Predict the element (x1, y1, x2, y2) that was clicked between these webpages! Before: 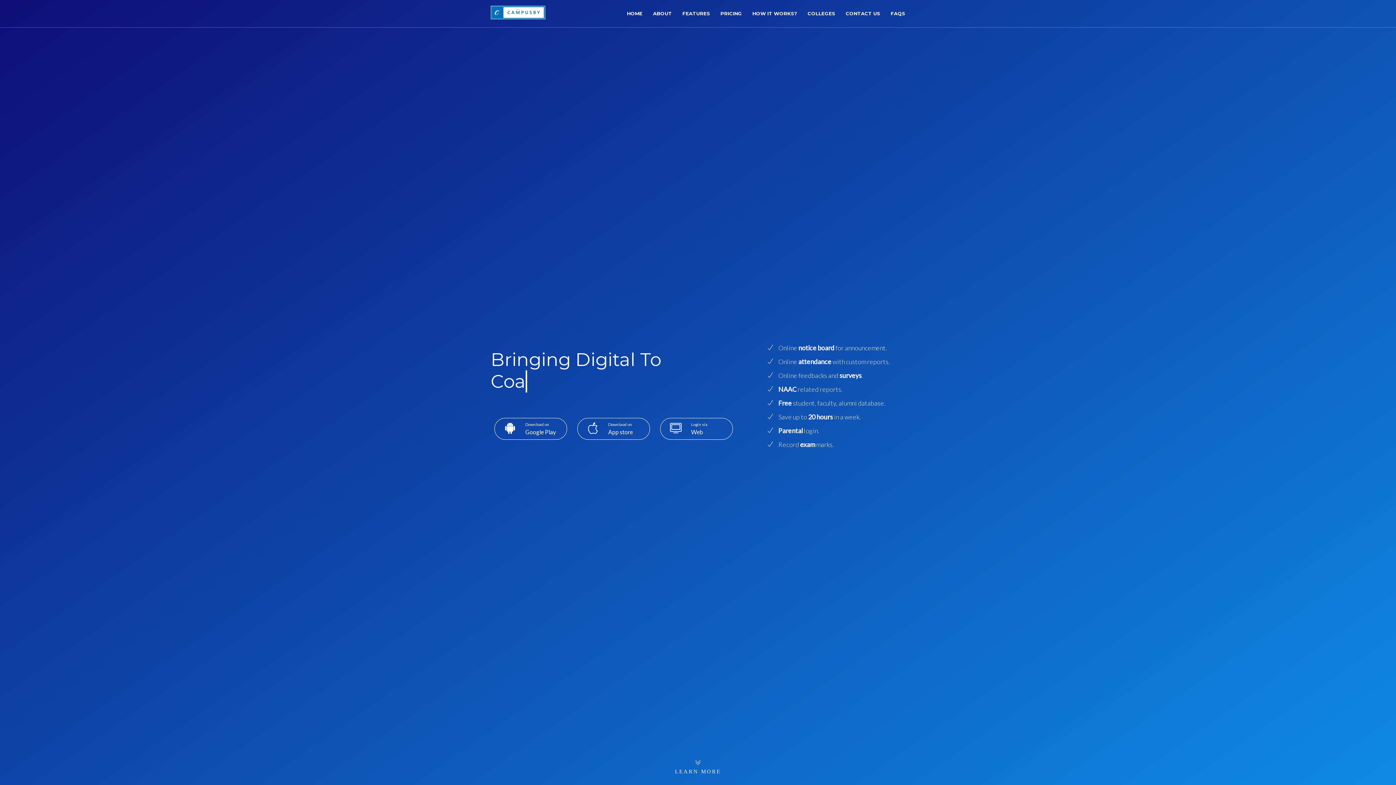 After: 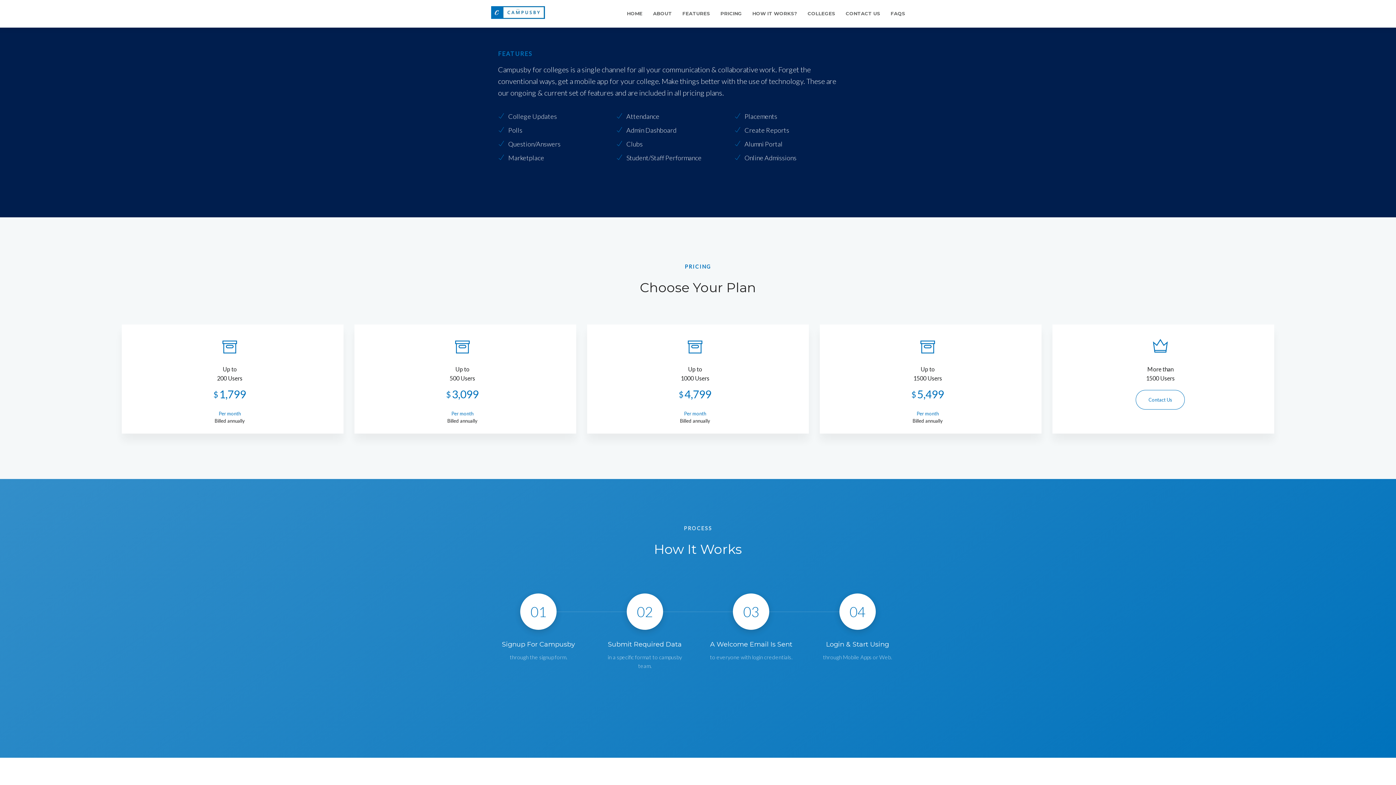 Action: bbox: (682, 4, 710, 22) label: FEATURES